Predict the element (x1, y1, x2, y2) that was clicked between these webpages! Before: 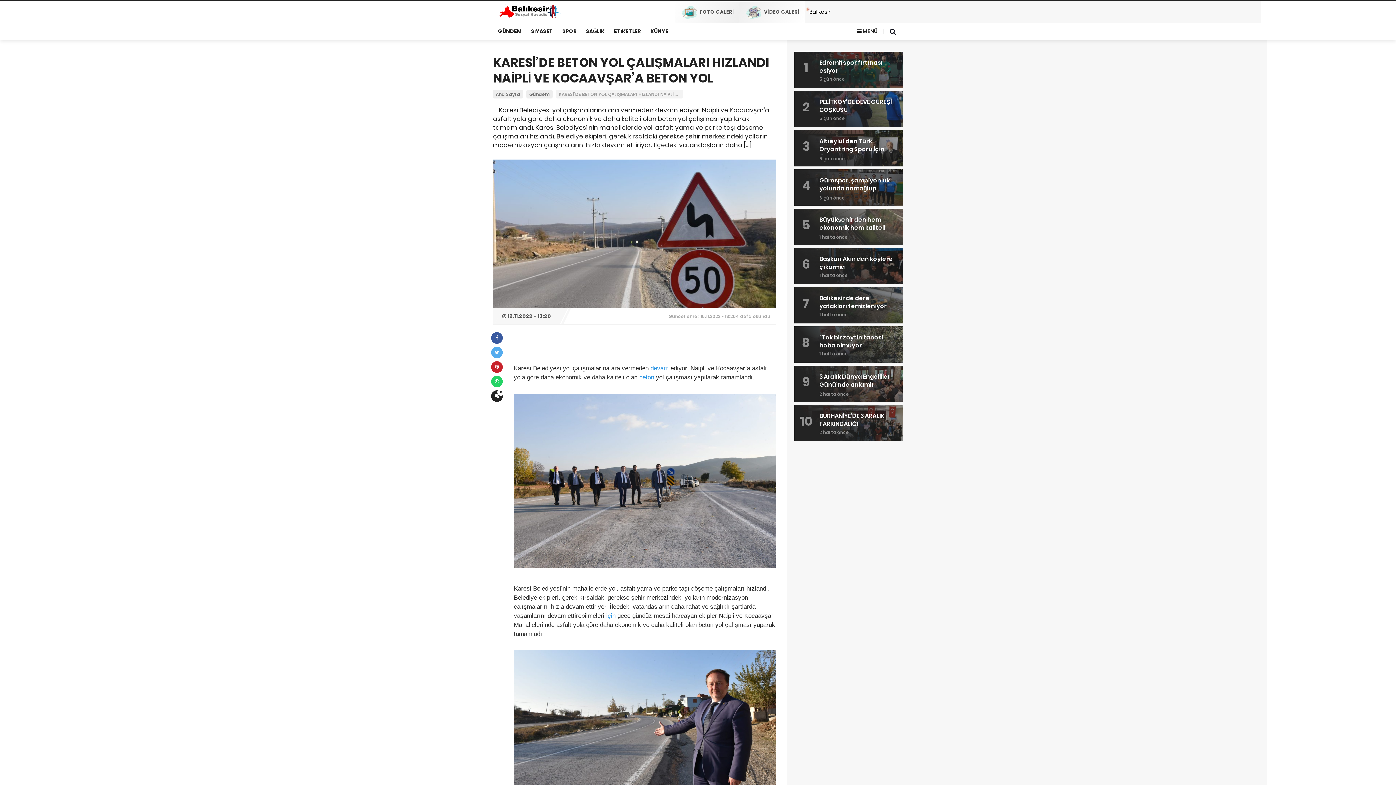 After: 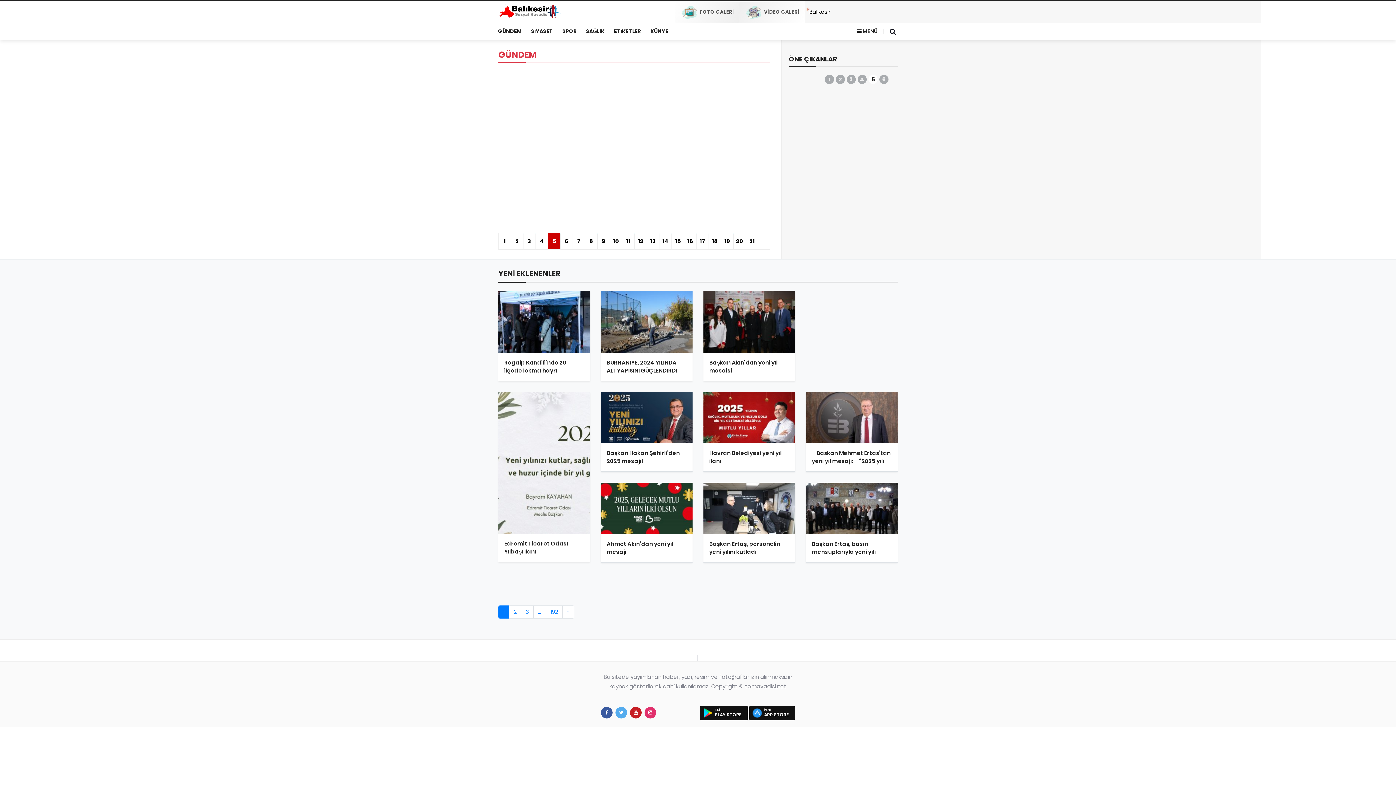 Action: label: GÜNDEM bbox: (493, 22, 526, 40)